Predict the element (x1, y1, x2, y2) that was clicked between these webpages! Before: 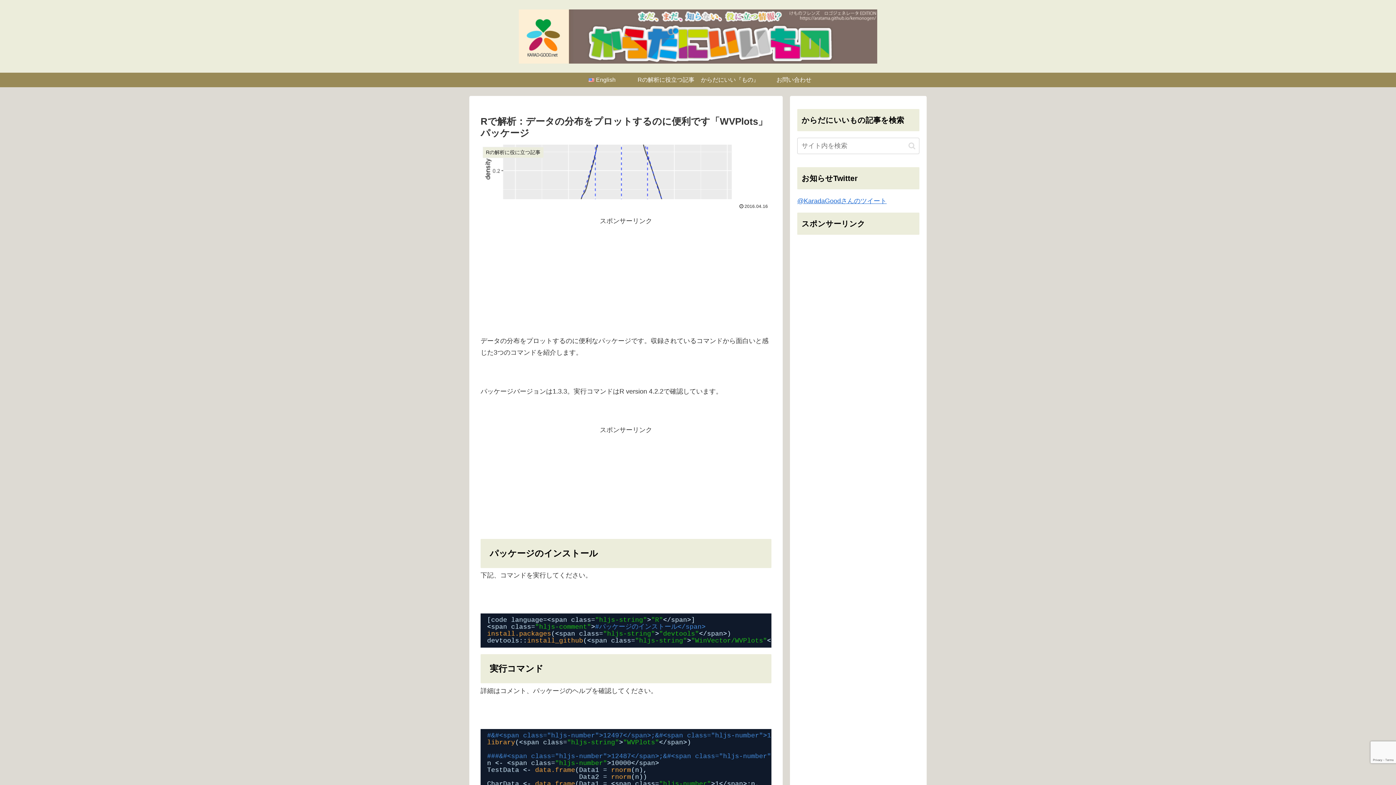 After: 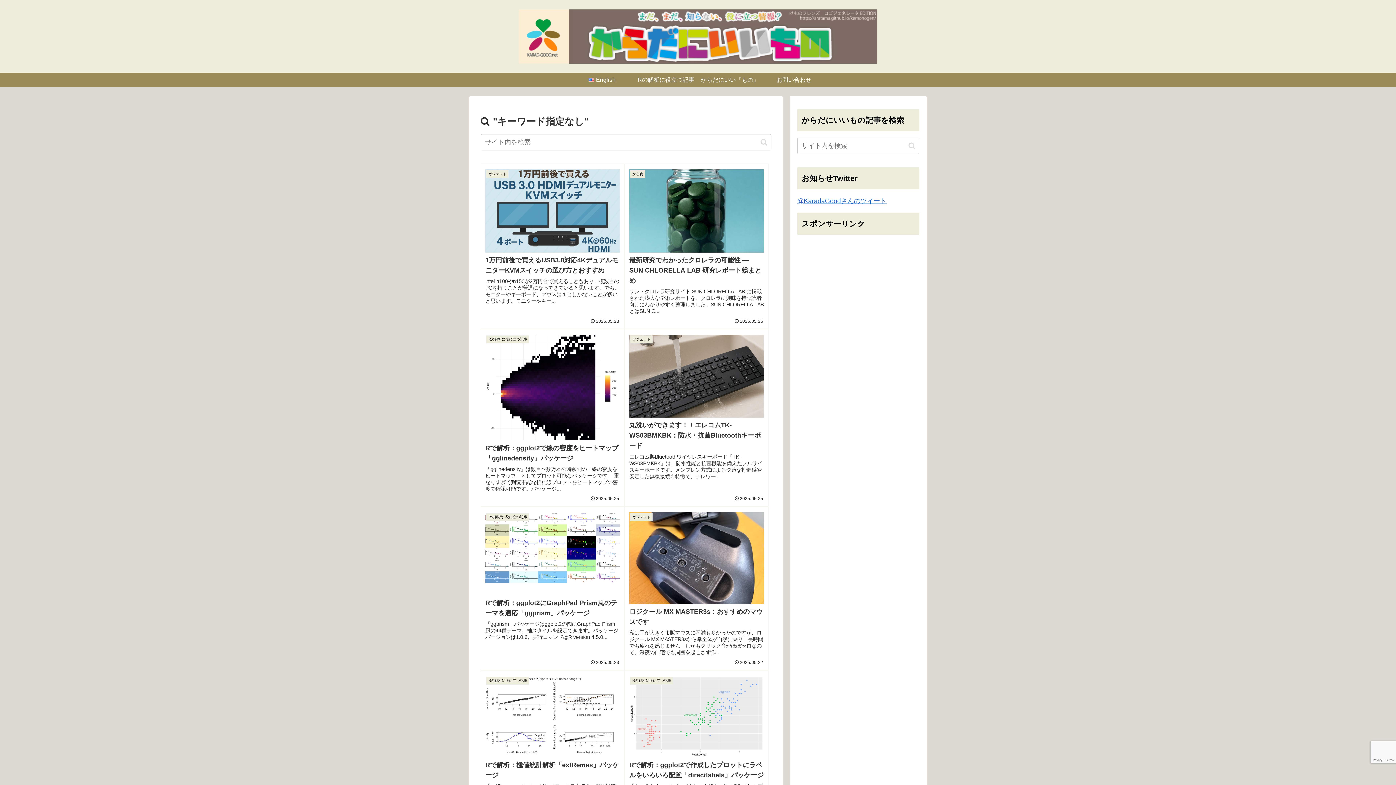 Action: label: button bbox: (905, 141, 918, 150)